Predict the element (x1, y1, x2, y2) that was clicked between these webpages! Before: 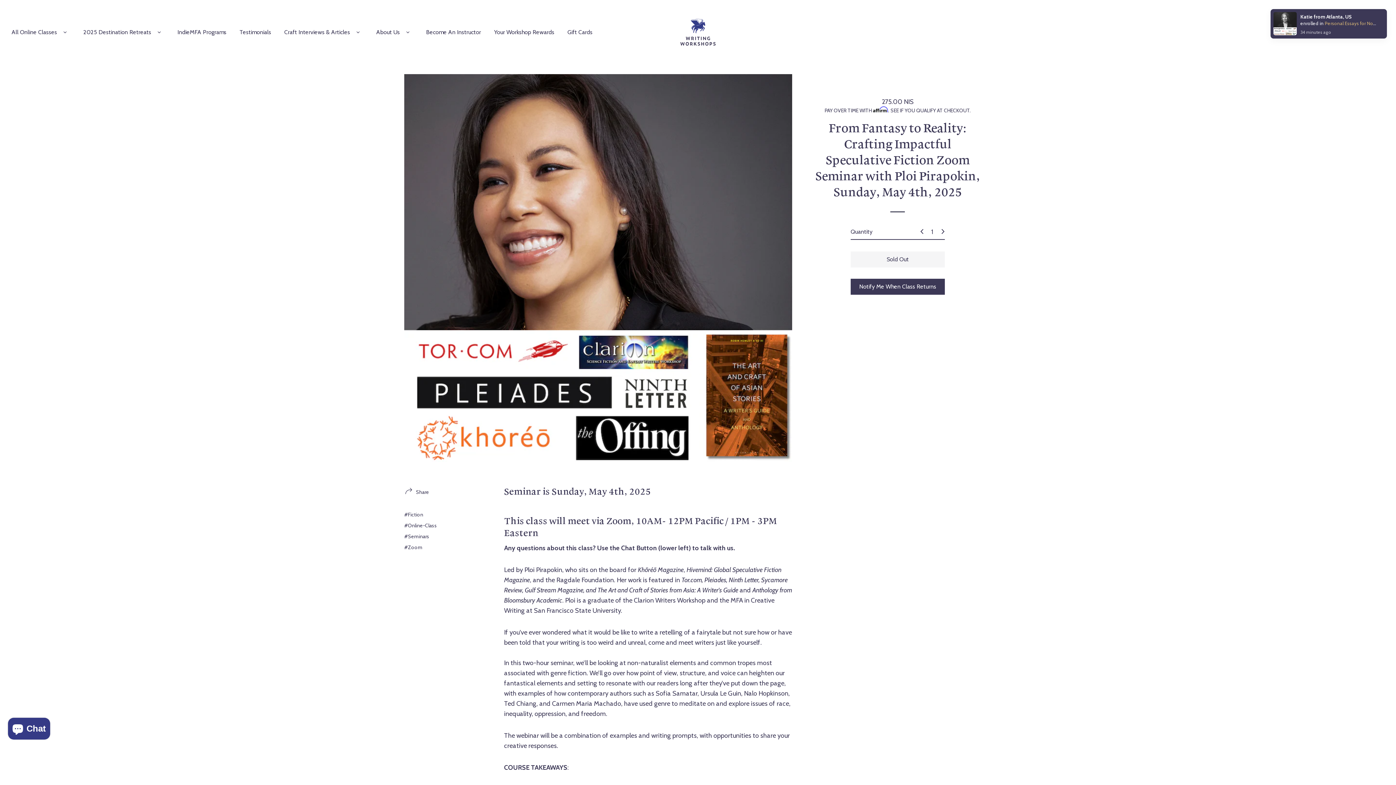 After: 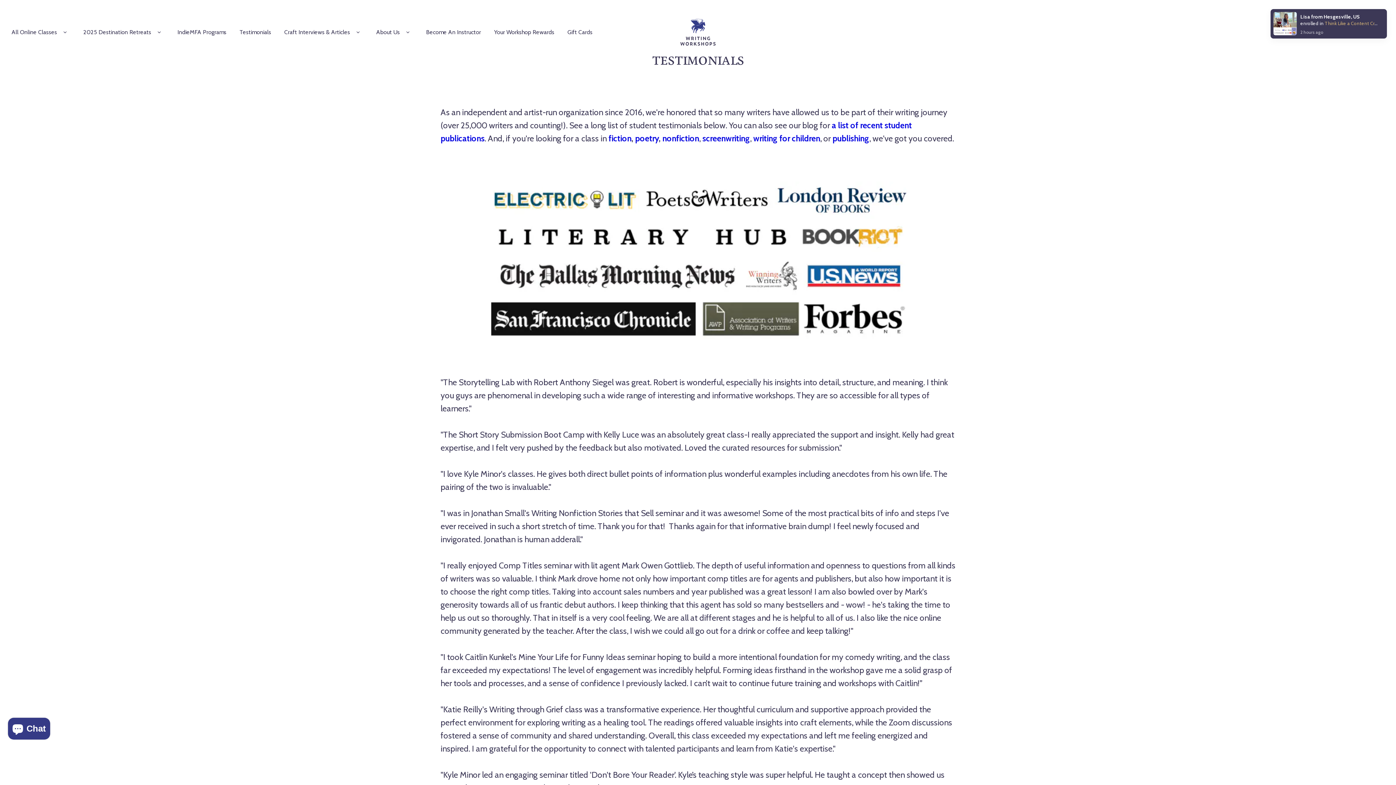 Action: label: Testimonials bbox: (233, 21, 277, 42)